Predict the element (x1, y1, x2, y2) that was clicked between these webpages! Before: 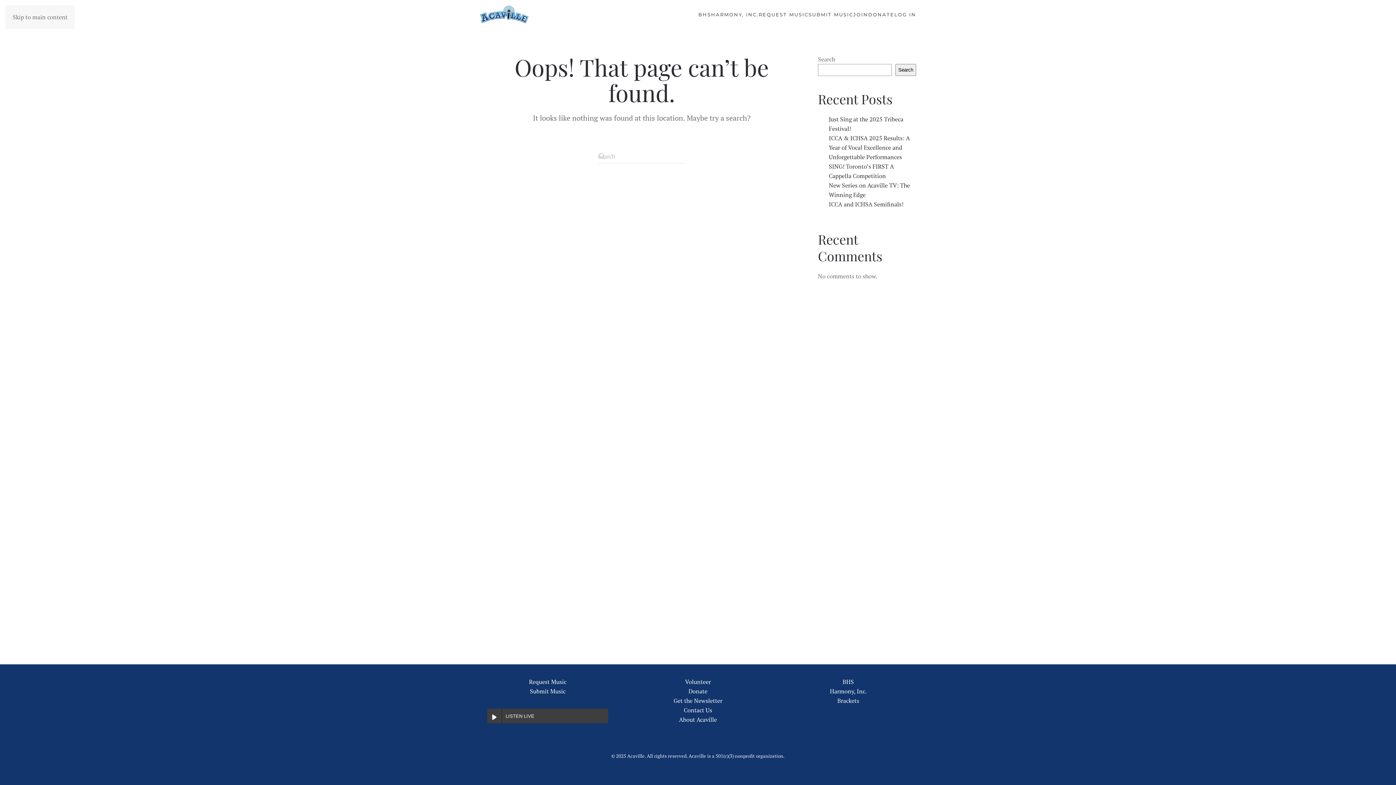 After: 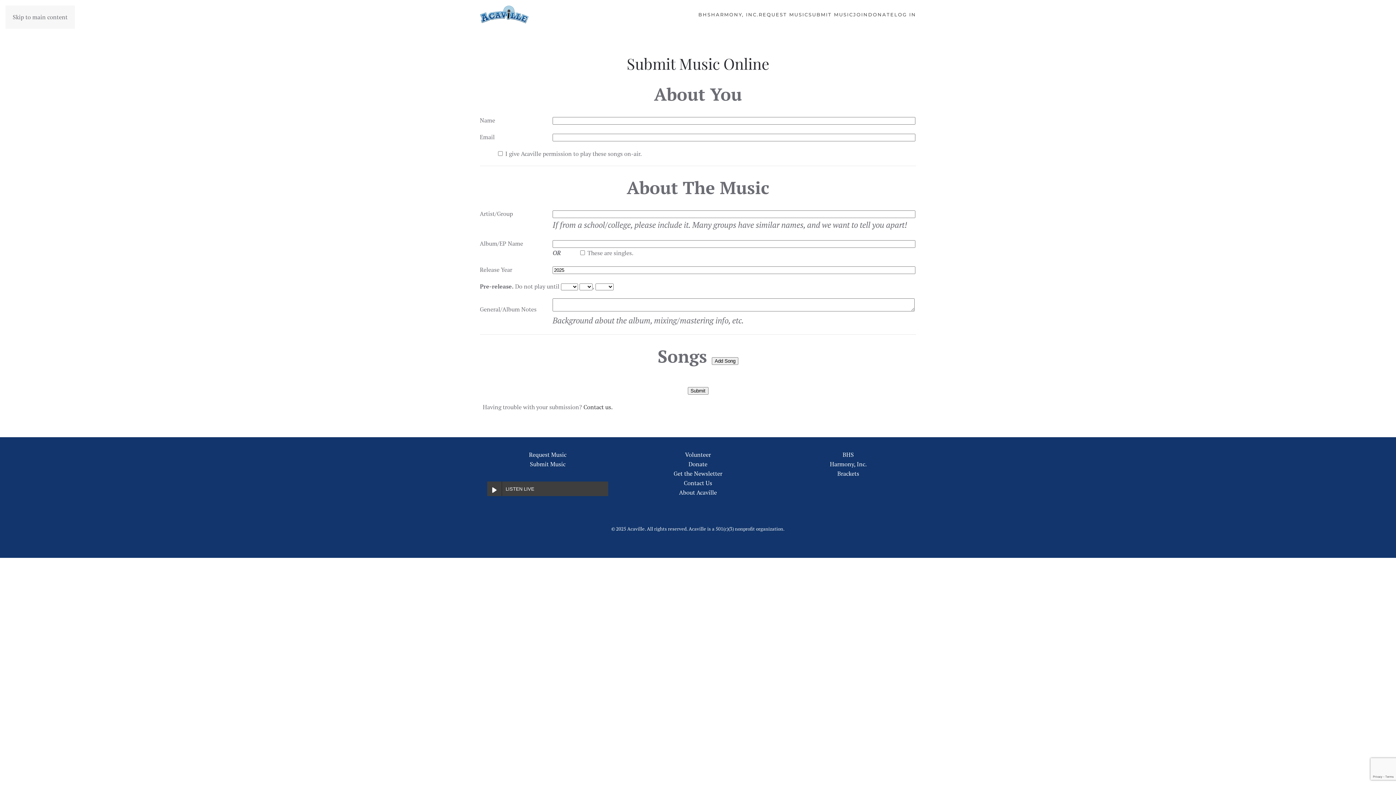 Action: label: Submit Music bbox: (530, 687, 565, 695)